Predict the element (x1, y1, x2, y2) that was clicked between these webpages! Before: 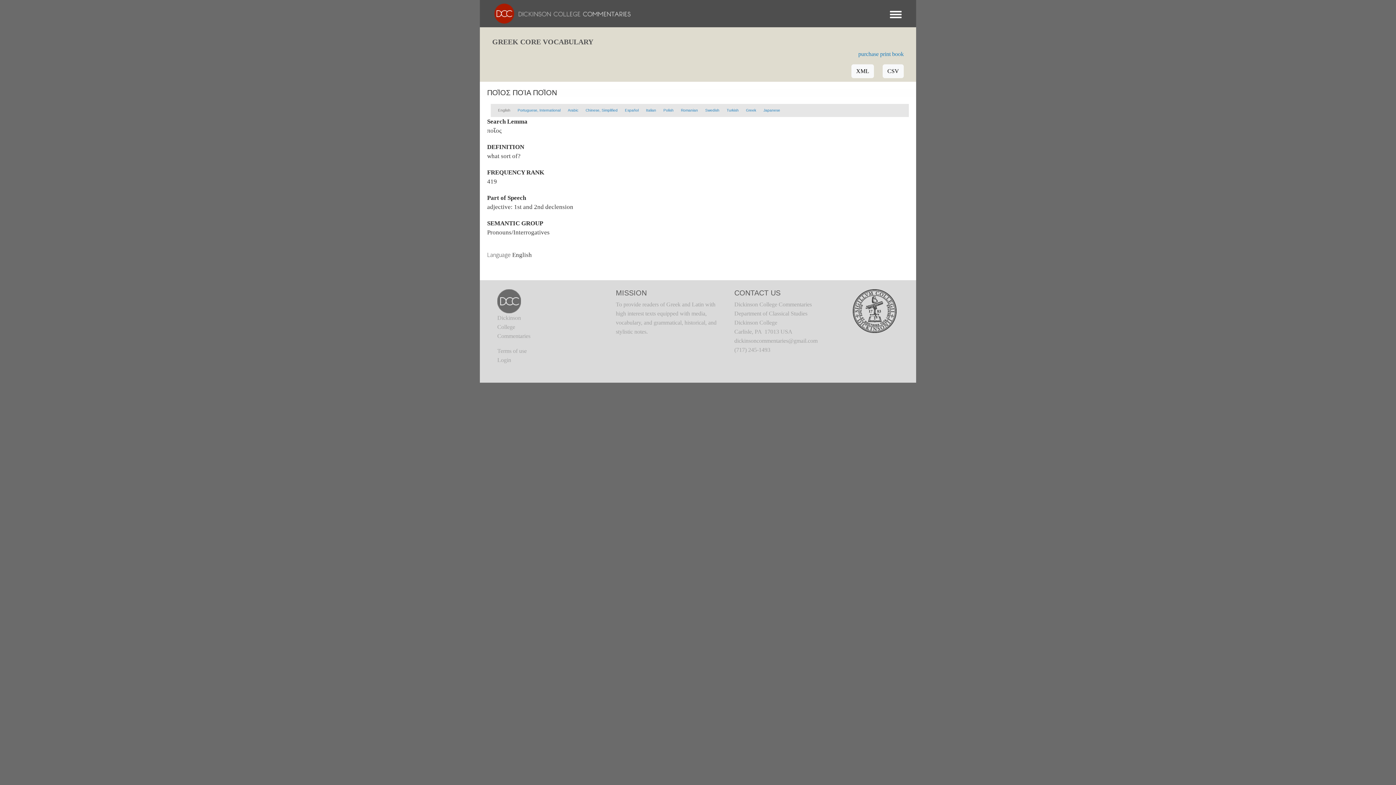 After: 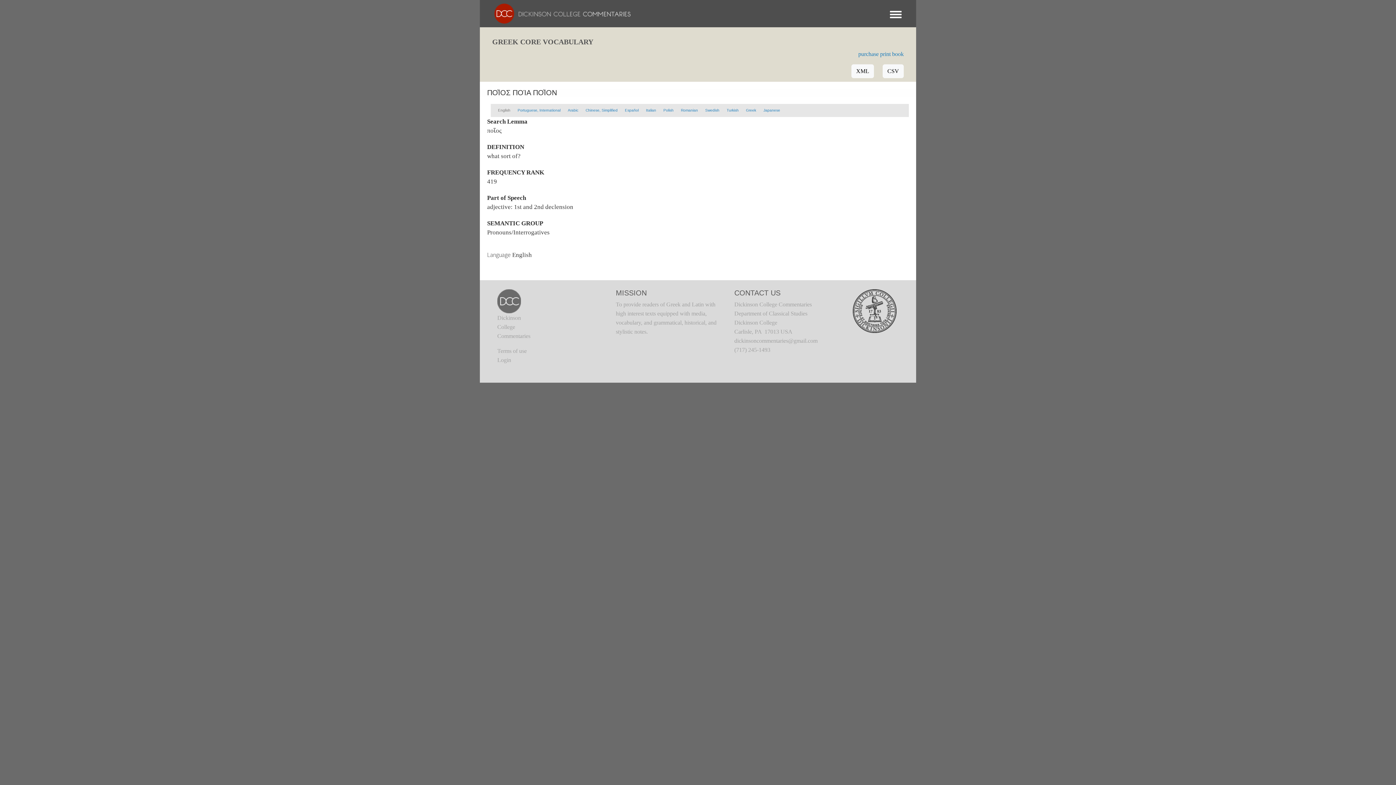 Action: label: English bbox: (498, 108, 510, 112)